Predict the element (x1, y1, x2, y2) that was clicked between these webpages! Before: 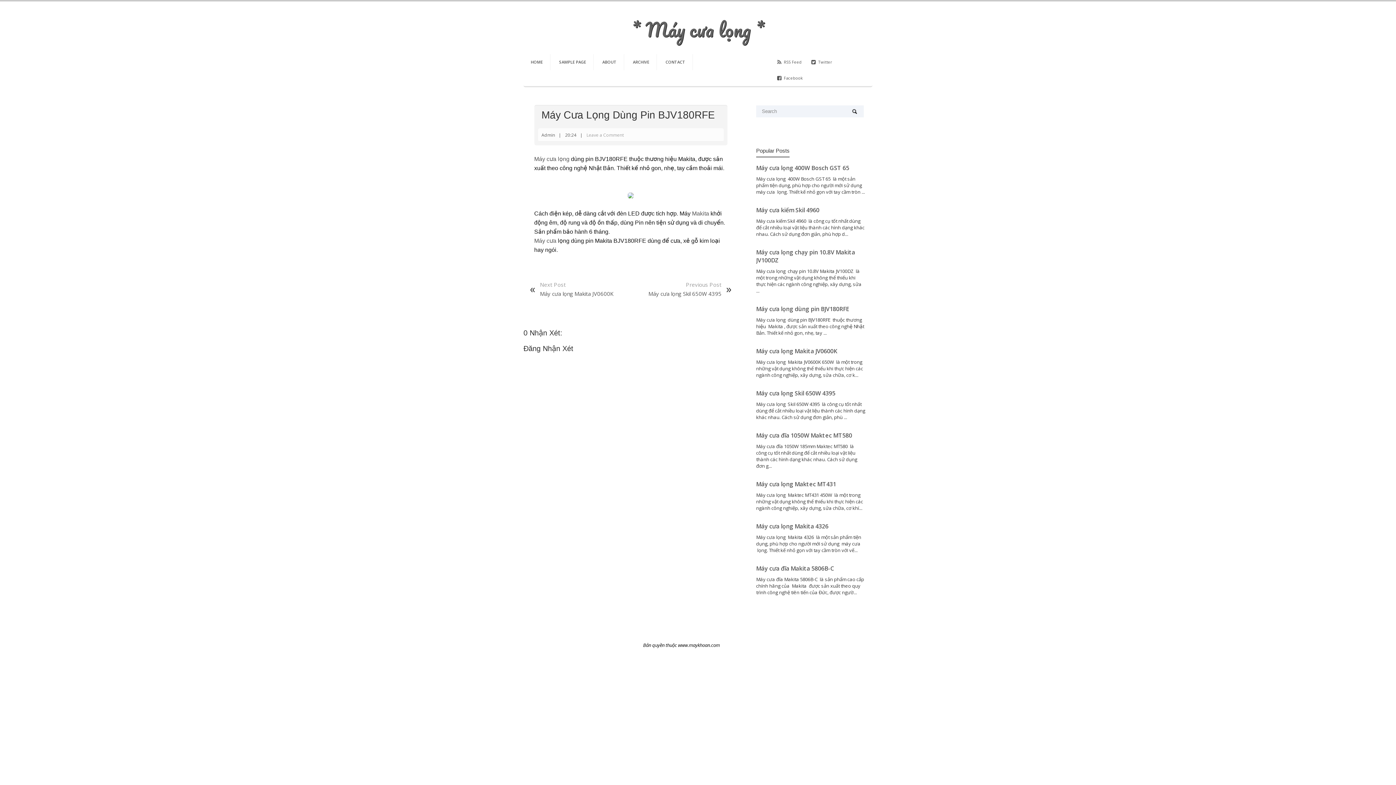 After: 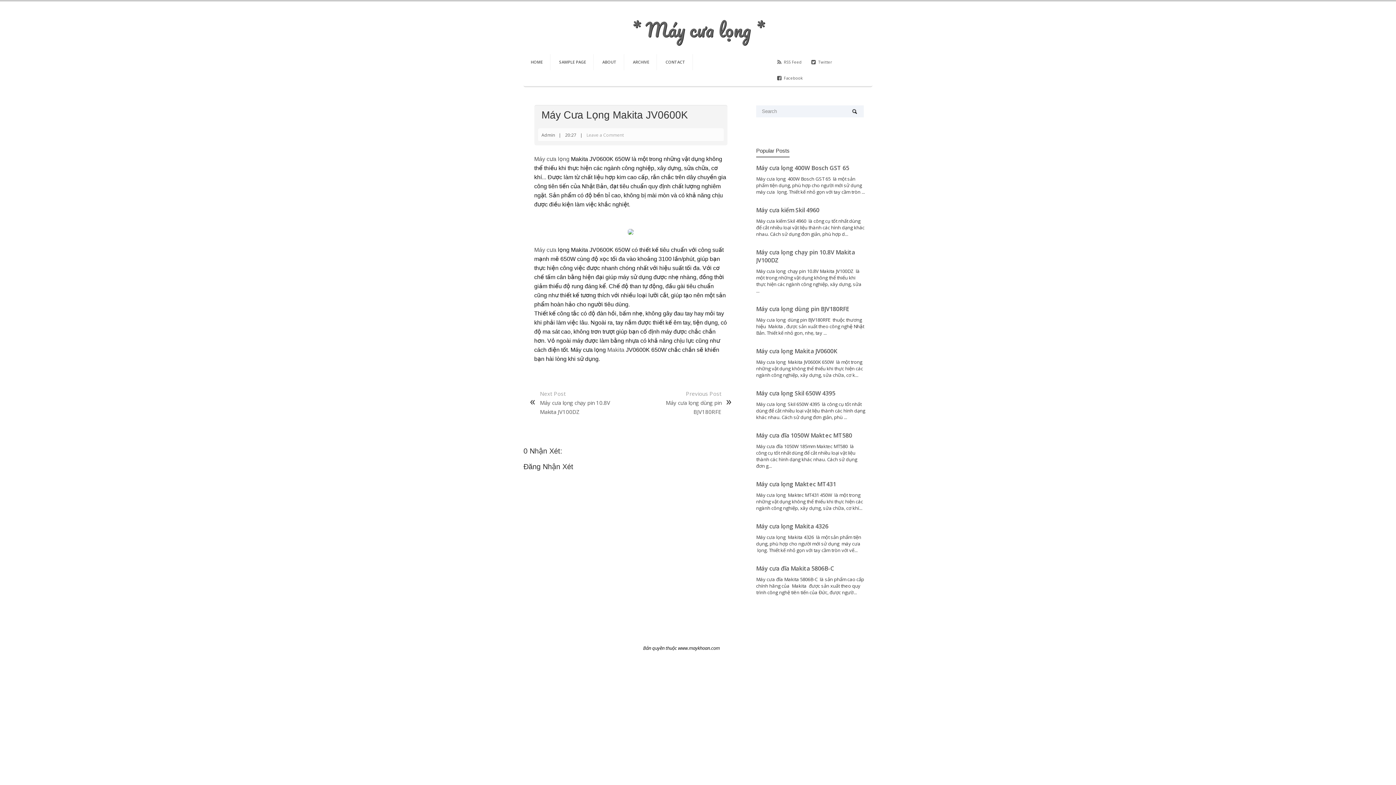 Action: label: Máy cưa lọng Makita JV0600K bbox: (540, 290, 613, 297)